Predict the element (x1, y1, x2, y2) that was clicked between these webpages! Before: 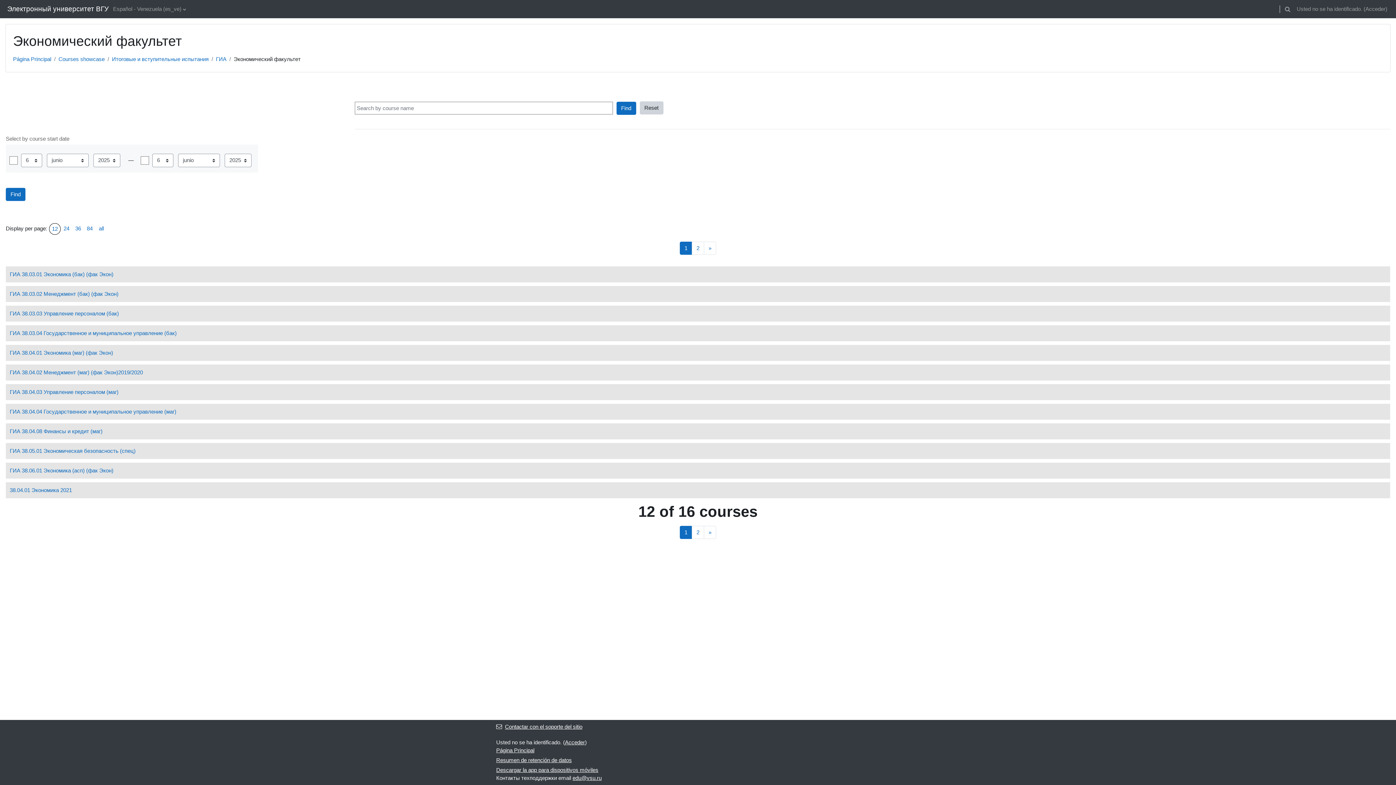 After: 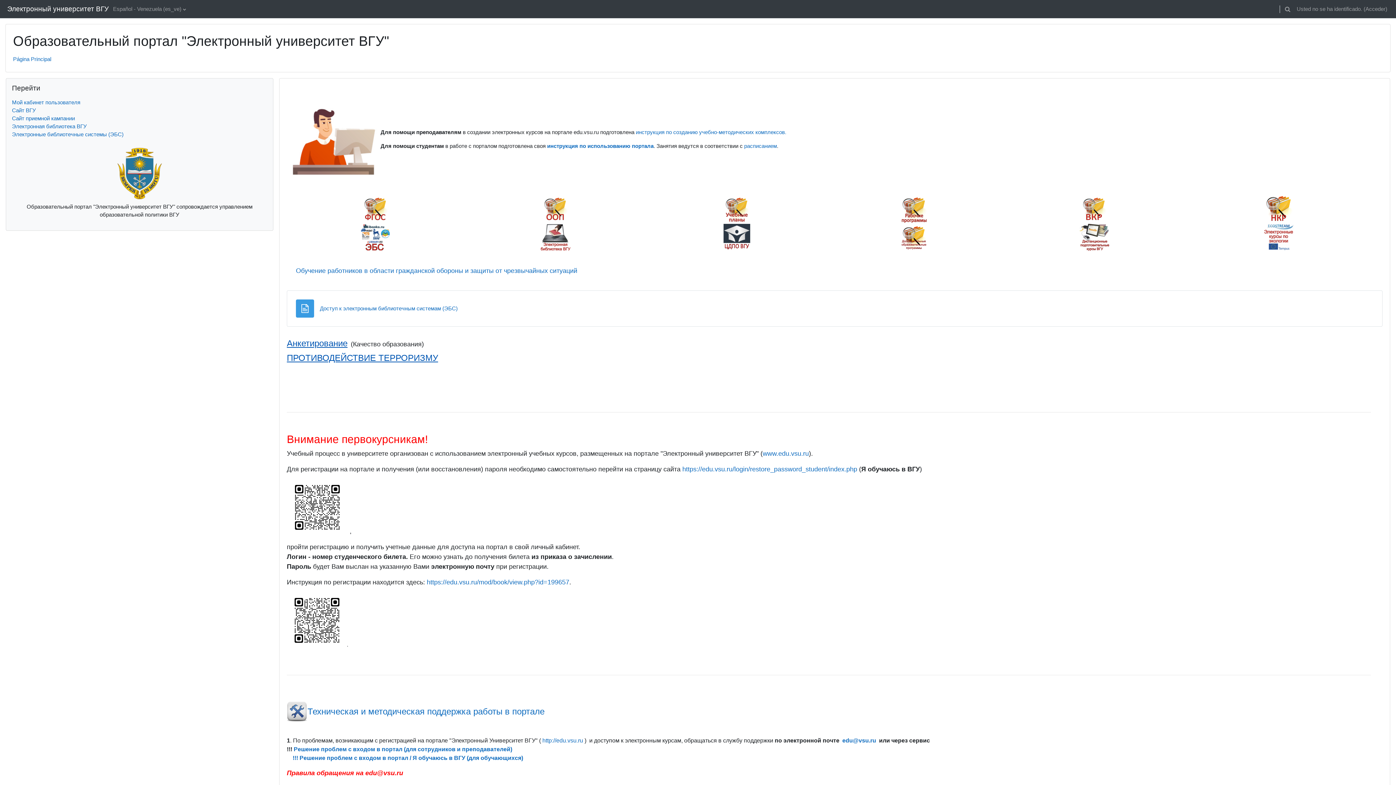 Action: bbox: (13, 56, 51, 62) label: Página Principal